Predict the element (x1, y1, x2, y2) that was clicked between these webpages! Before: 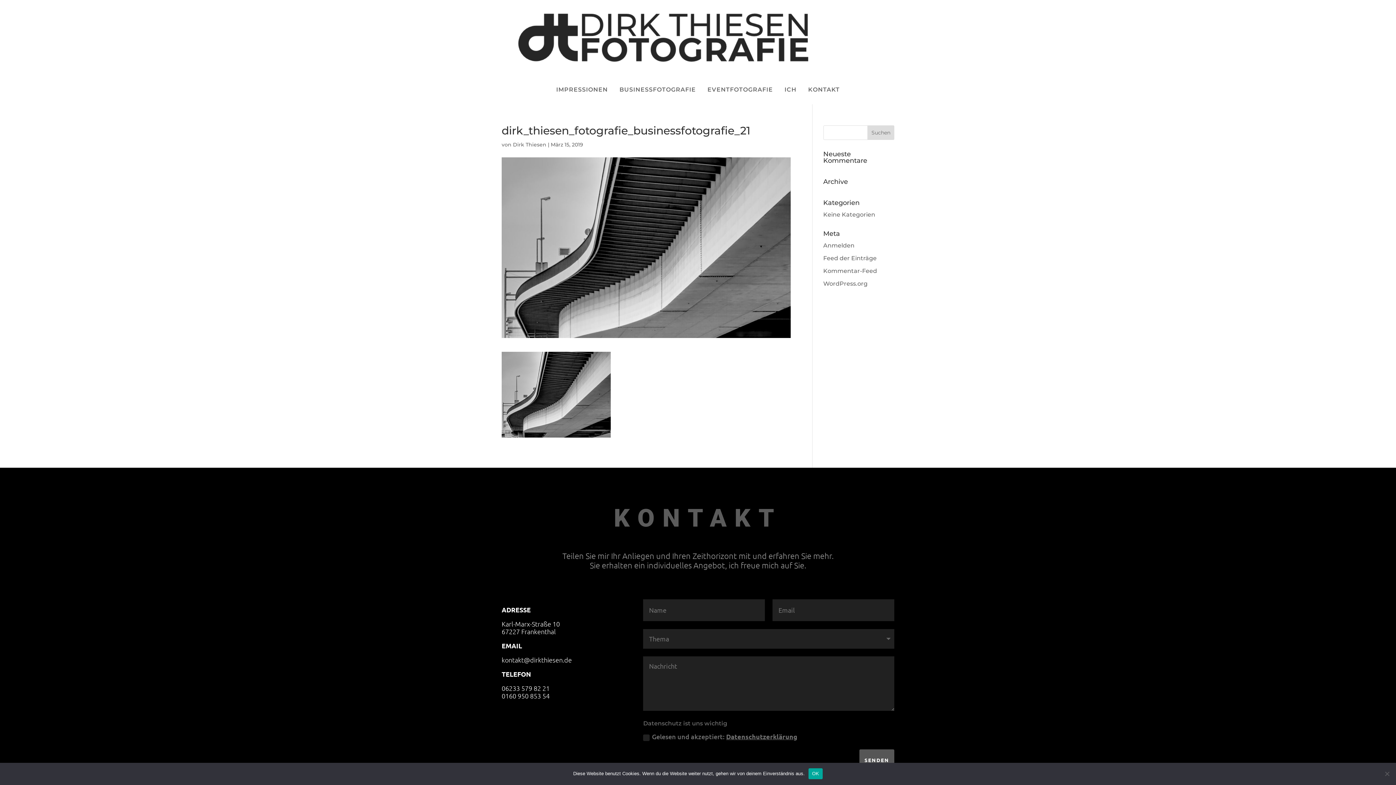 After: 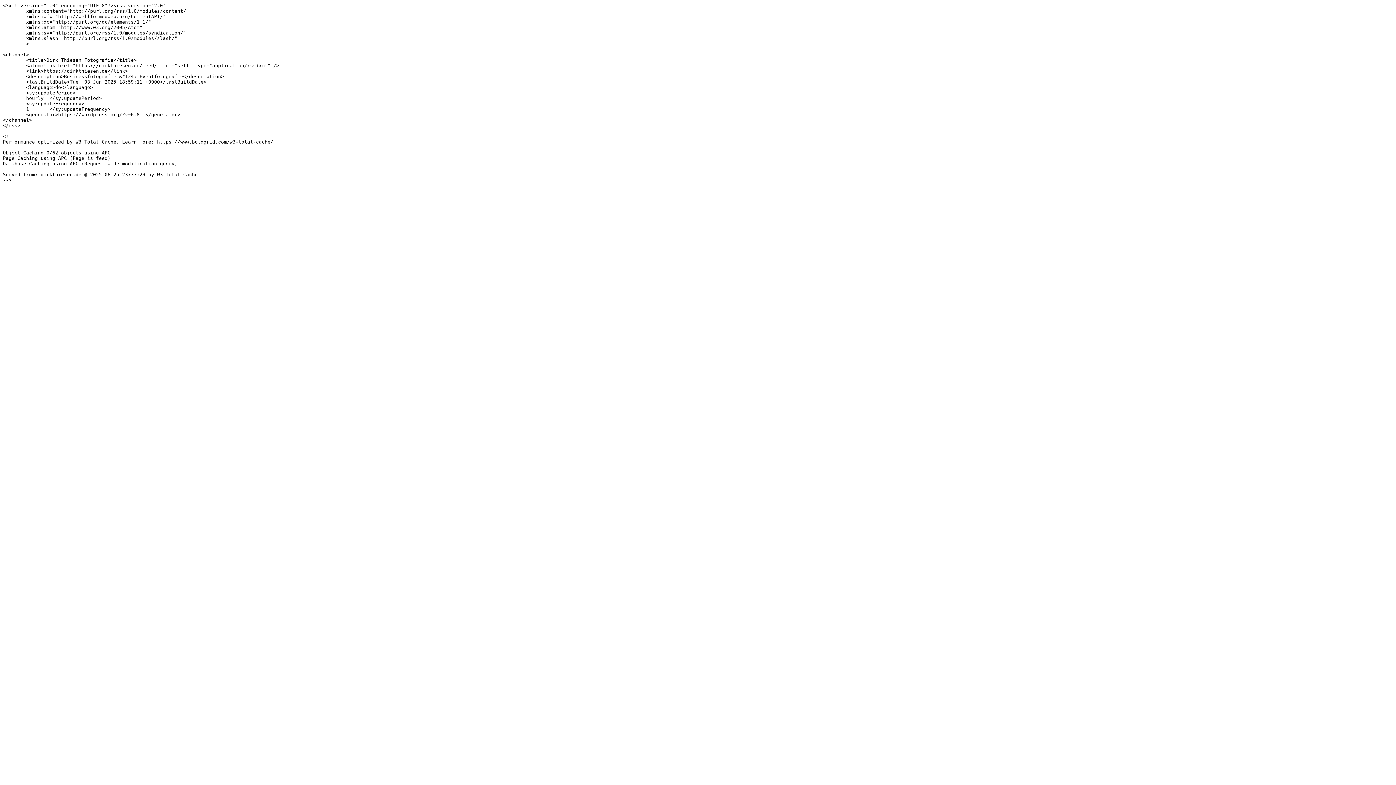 Action: bbox: (823, 254, 876, 261) label: Feed der Einträge